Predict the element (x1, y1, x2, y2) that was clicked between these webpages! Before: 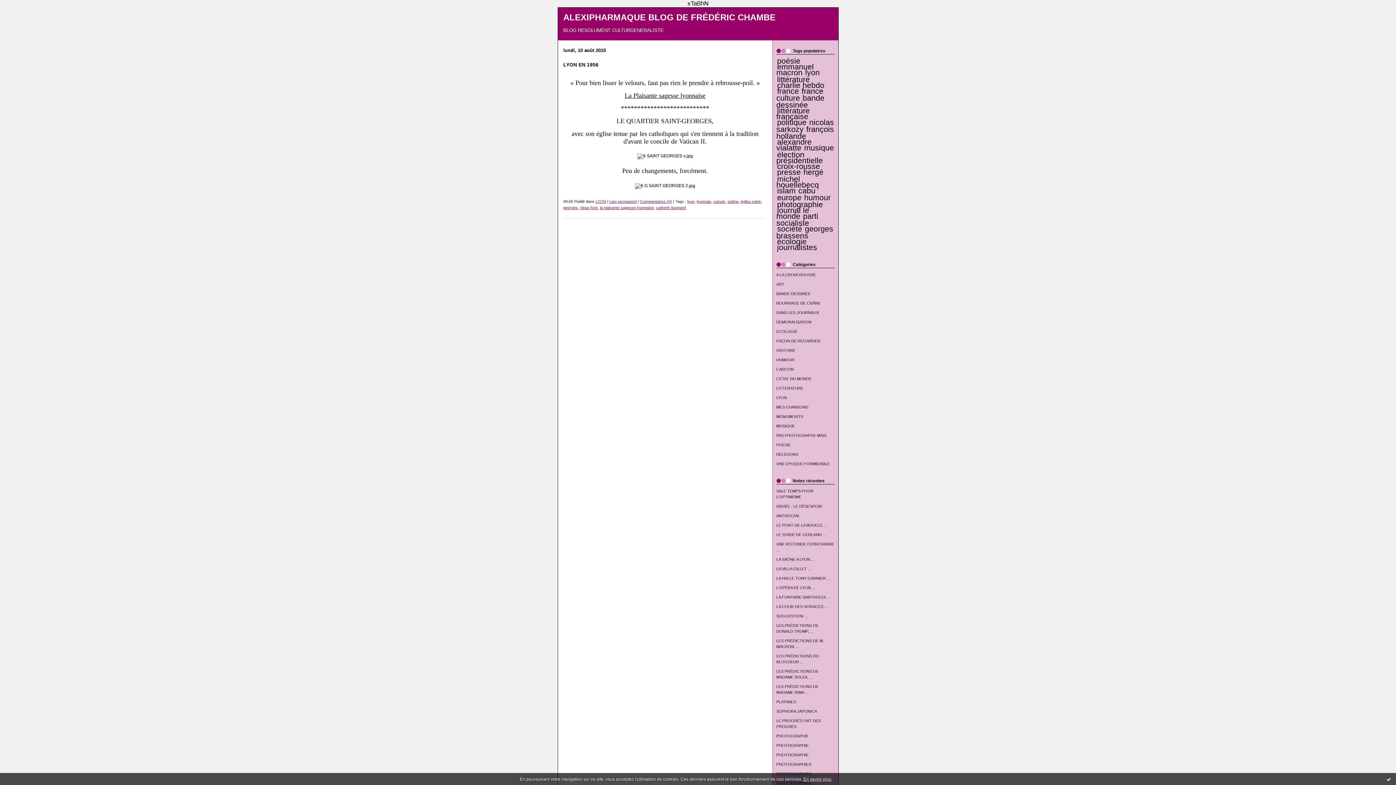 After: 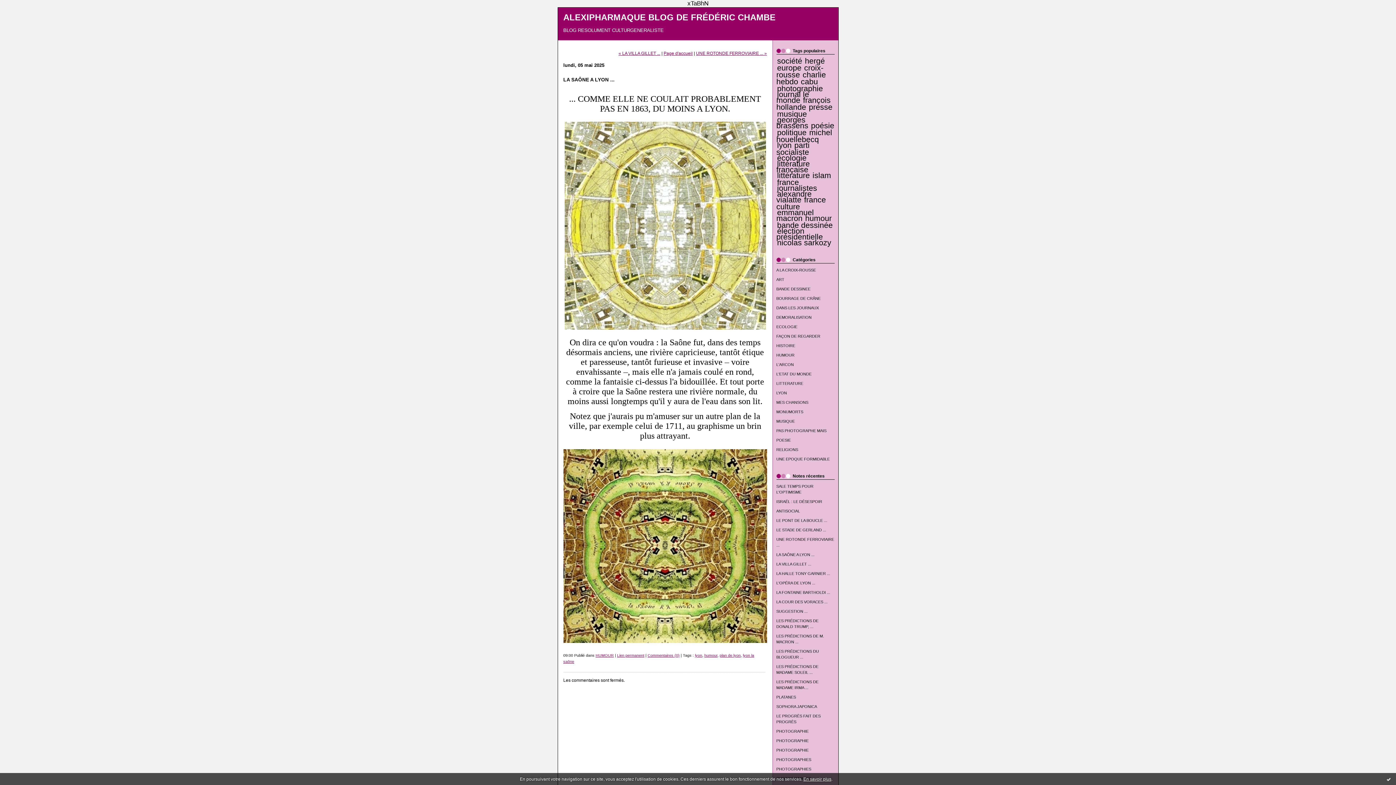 Action: bbox: (776, 557, 814, 561) label: LA SAÔNE A LYON ...